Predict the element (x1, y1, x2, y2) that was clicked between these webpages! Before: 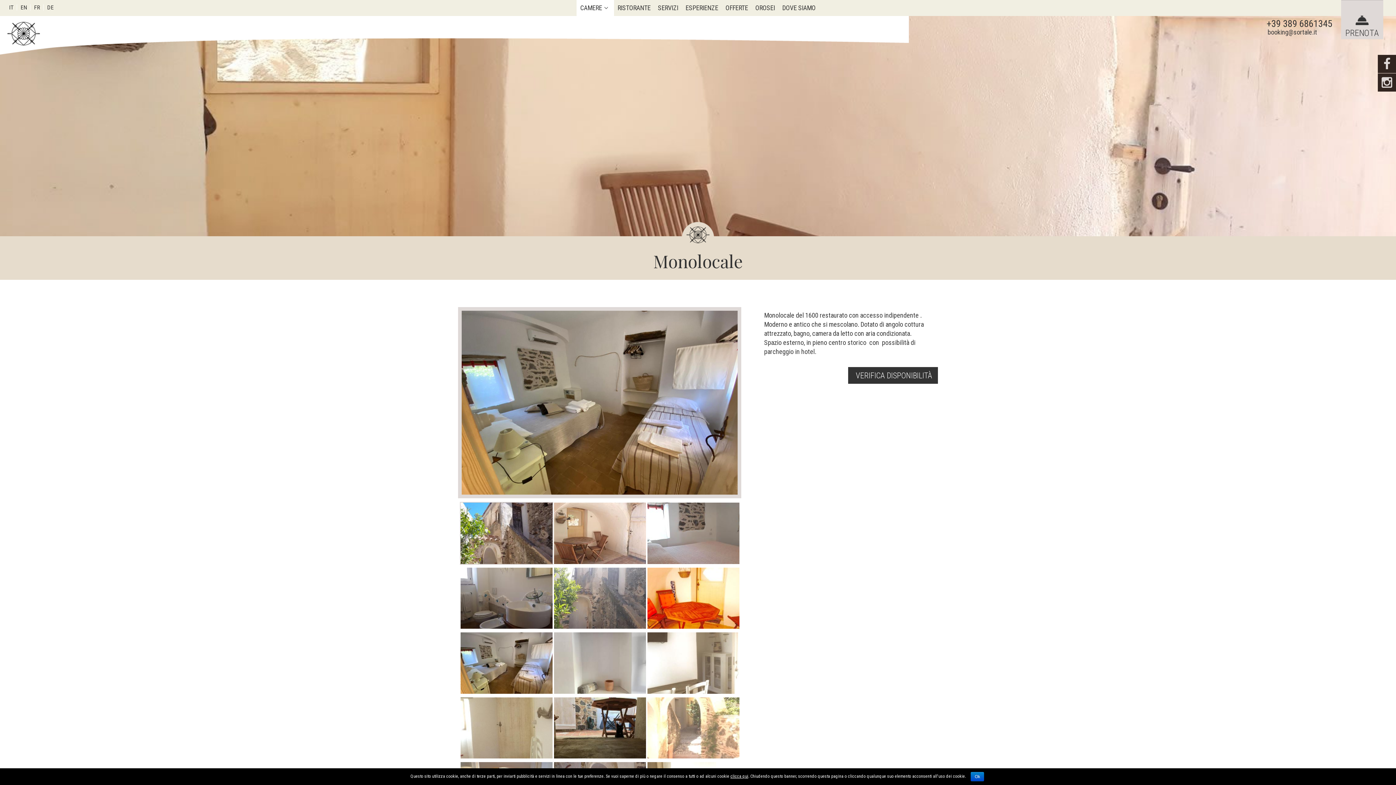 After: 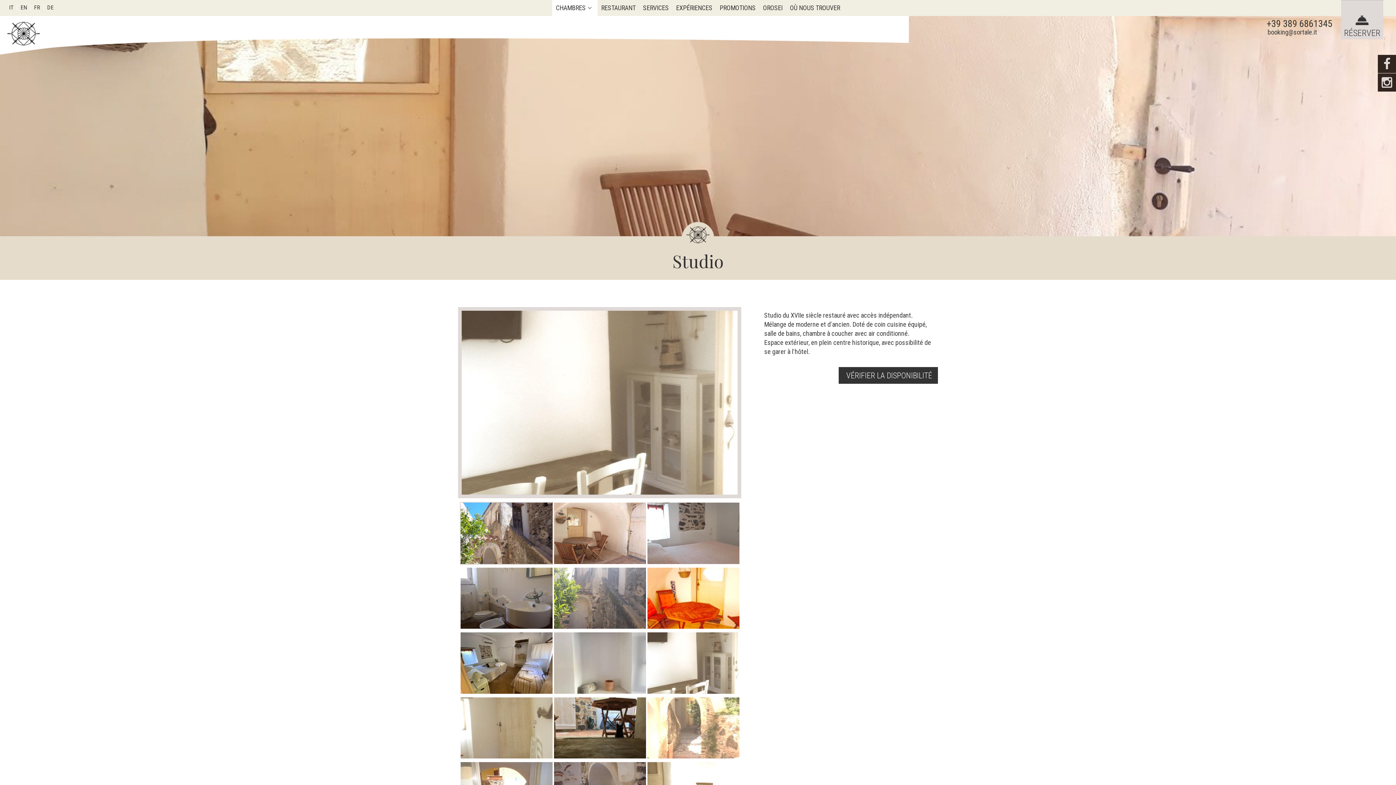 Action: label: FR bbox: (34, 4, 40, 10)